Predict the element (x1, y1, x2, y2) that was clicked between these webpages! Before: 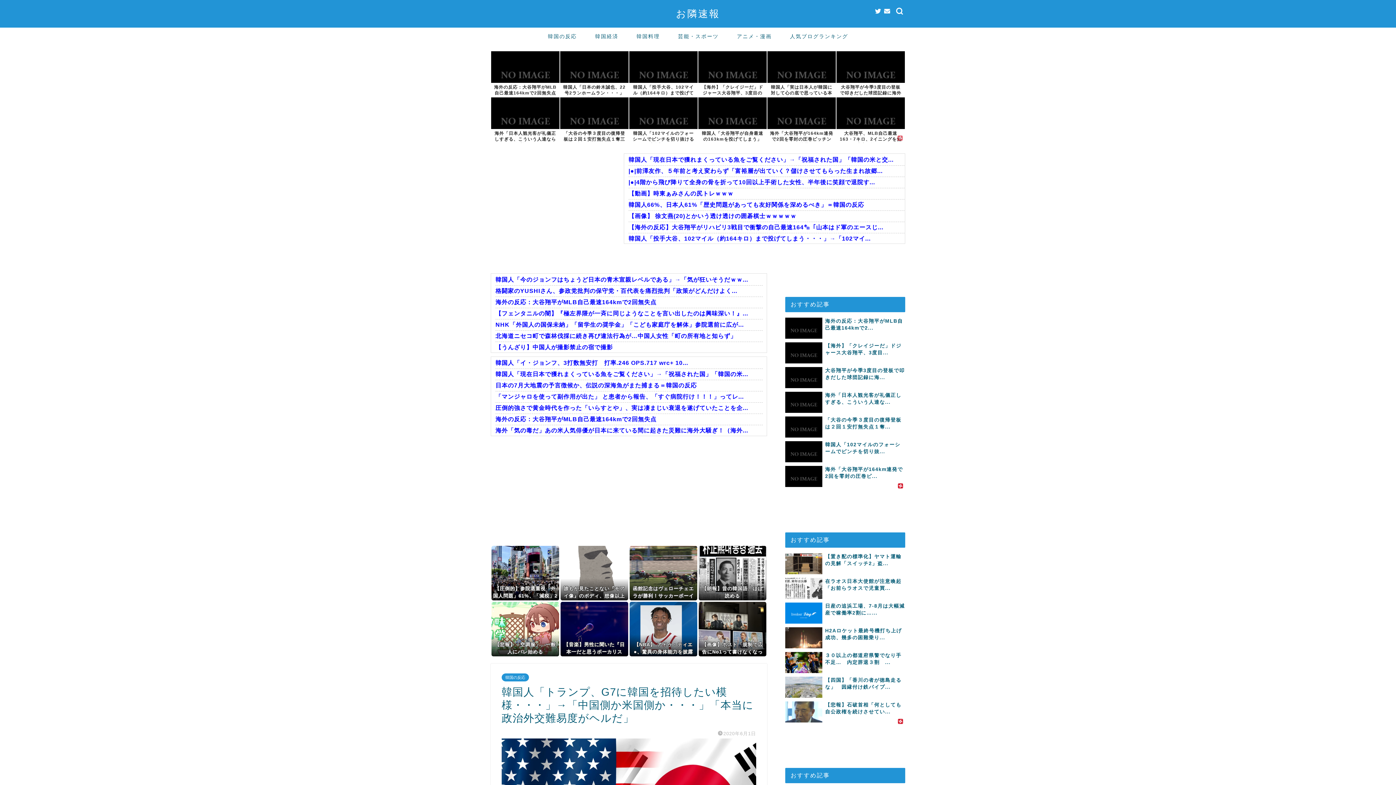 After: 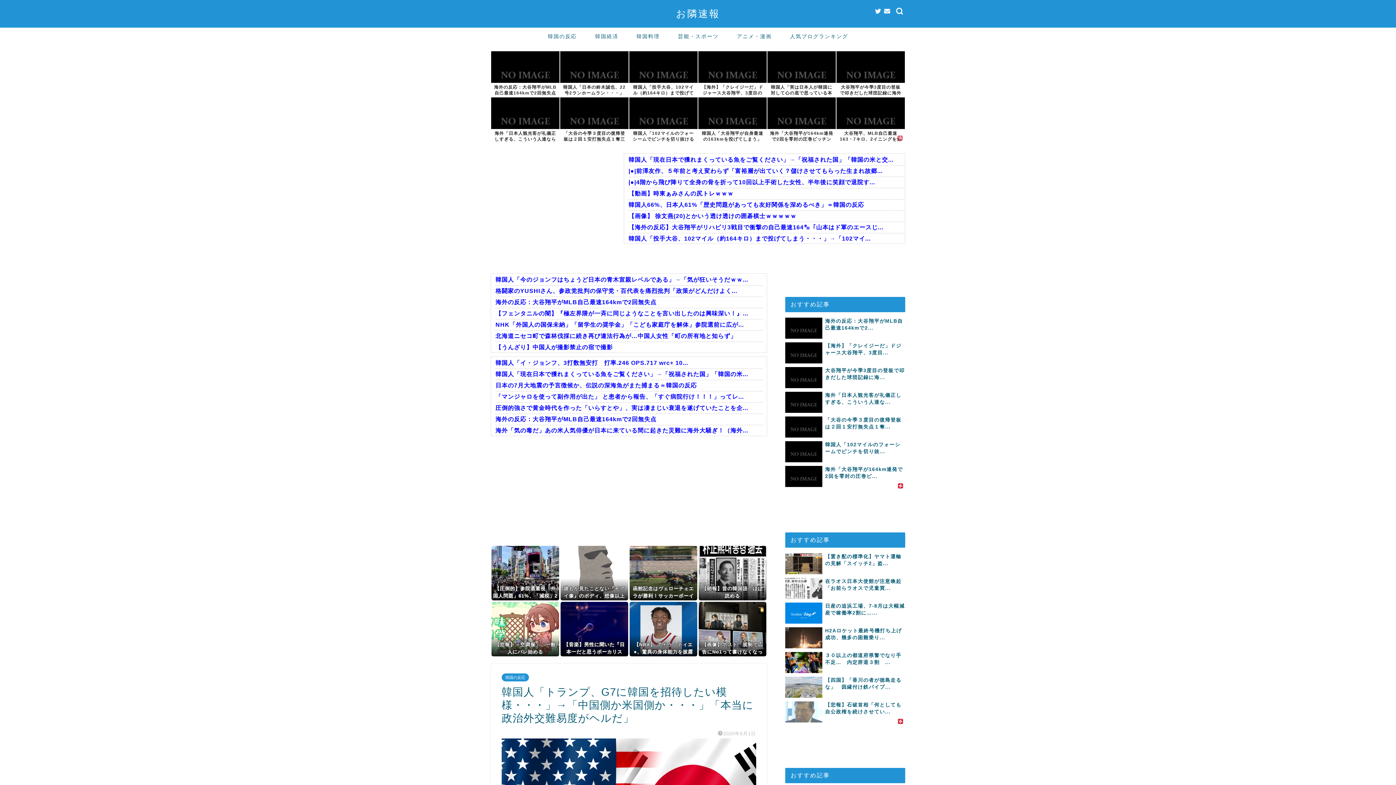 Action: bbox: (785, 701, 822, 726)